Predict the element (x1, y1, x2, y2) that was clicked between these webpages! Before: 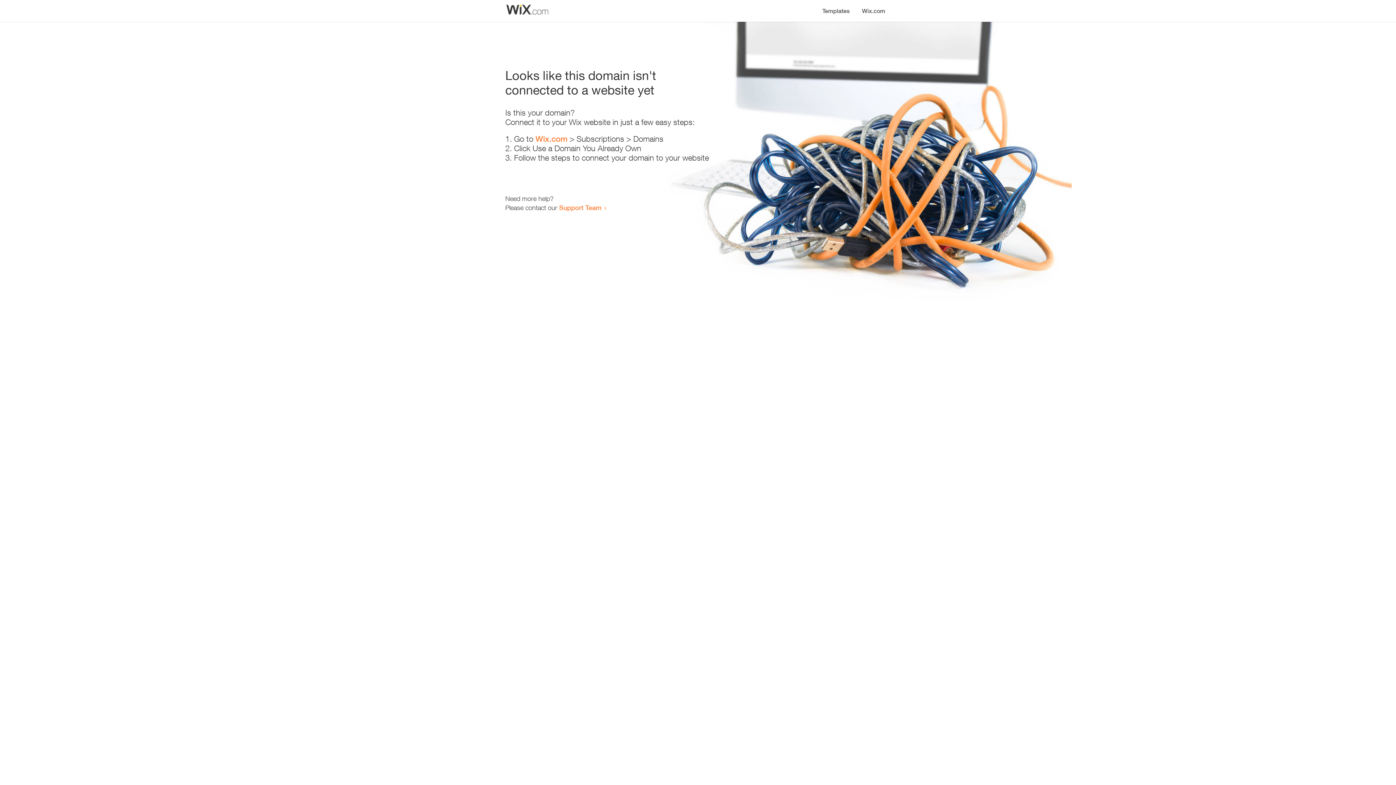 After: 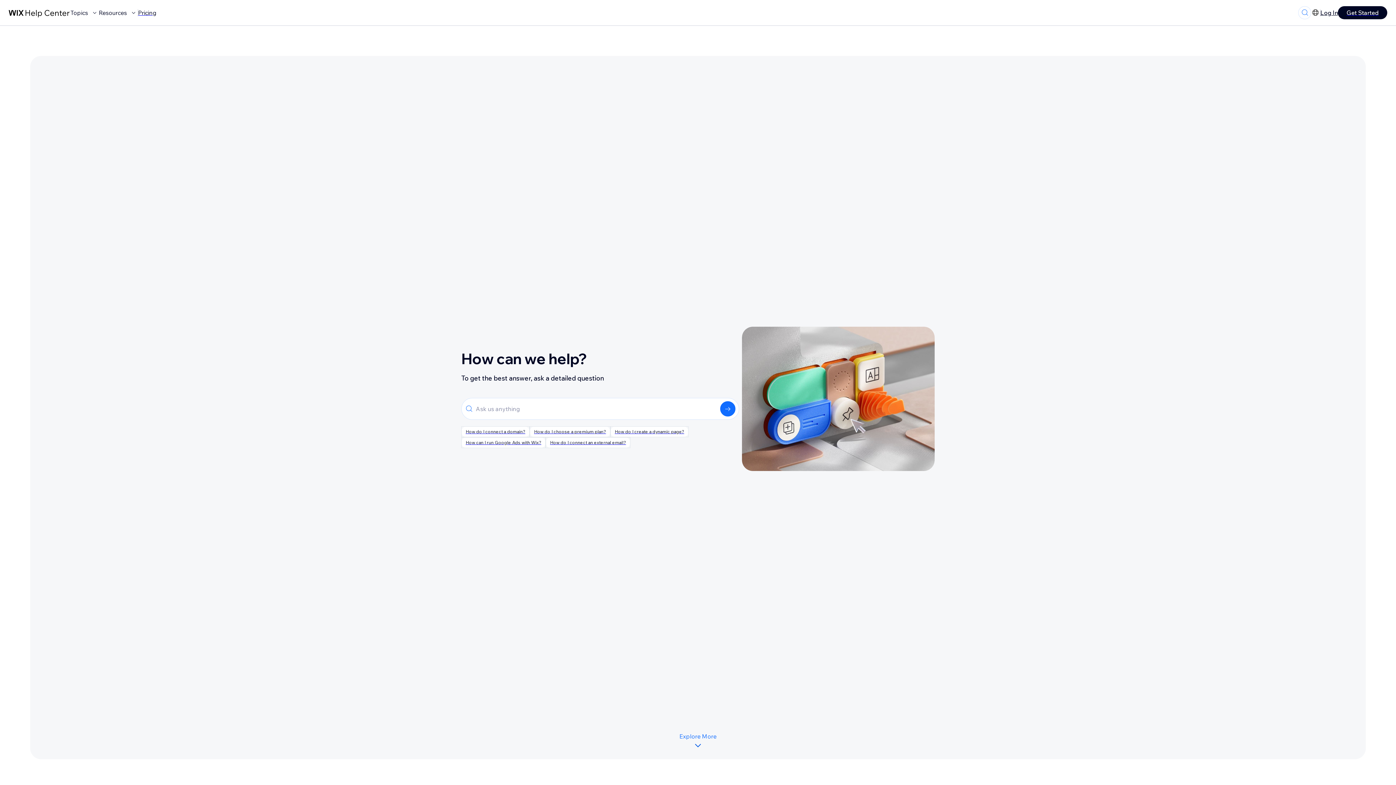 Action: label: Support Team bbox: (559, 203, 601, 211)